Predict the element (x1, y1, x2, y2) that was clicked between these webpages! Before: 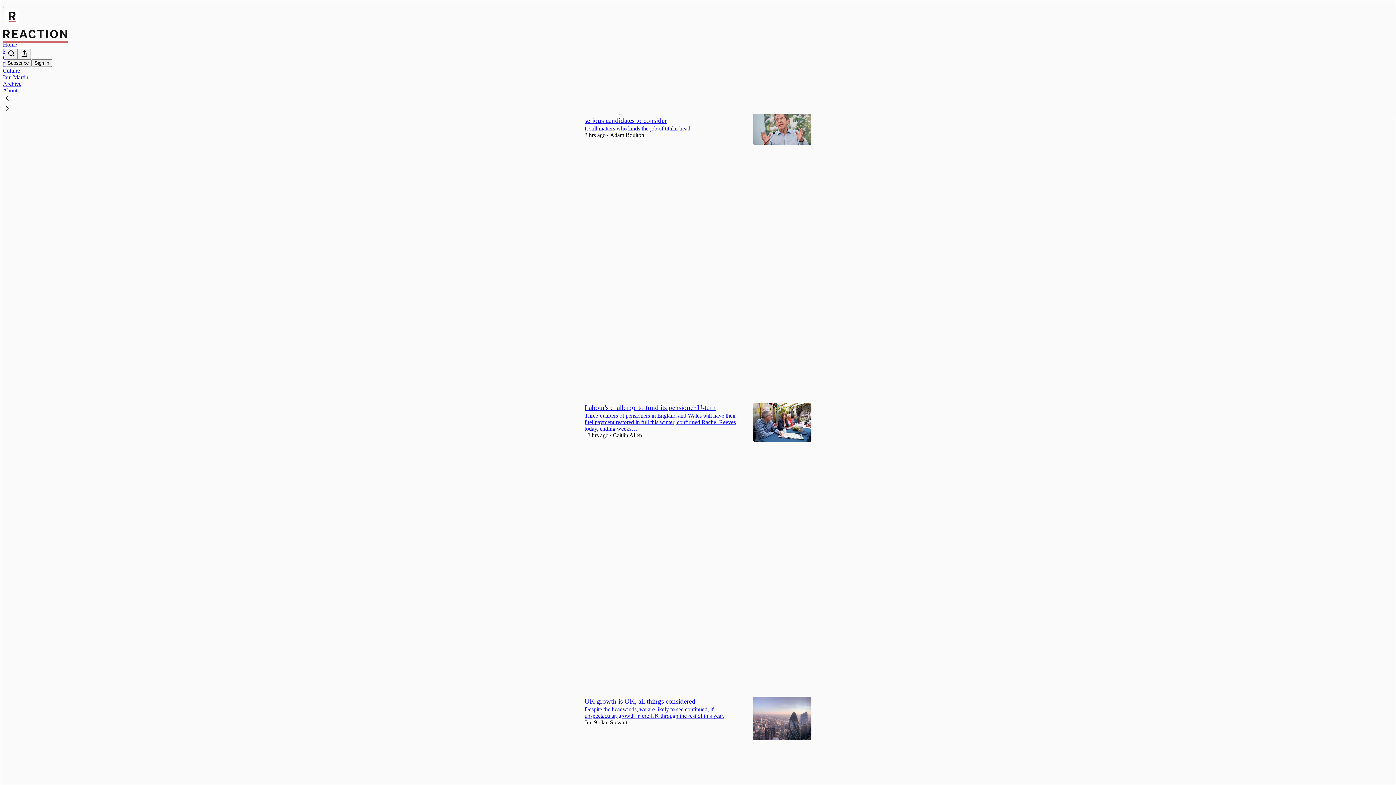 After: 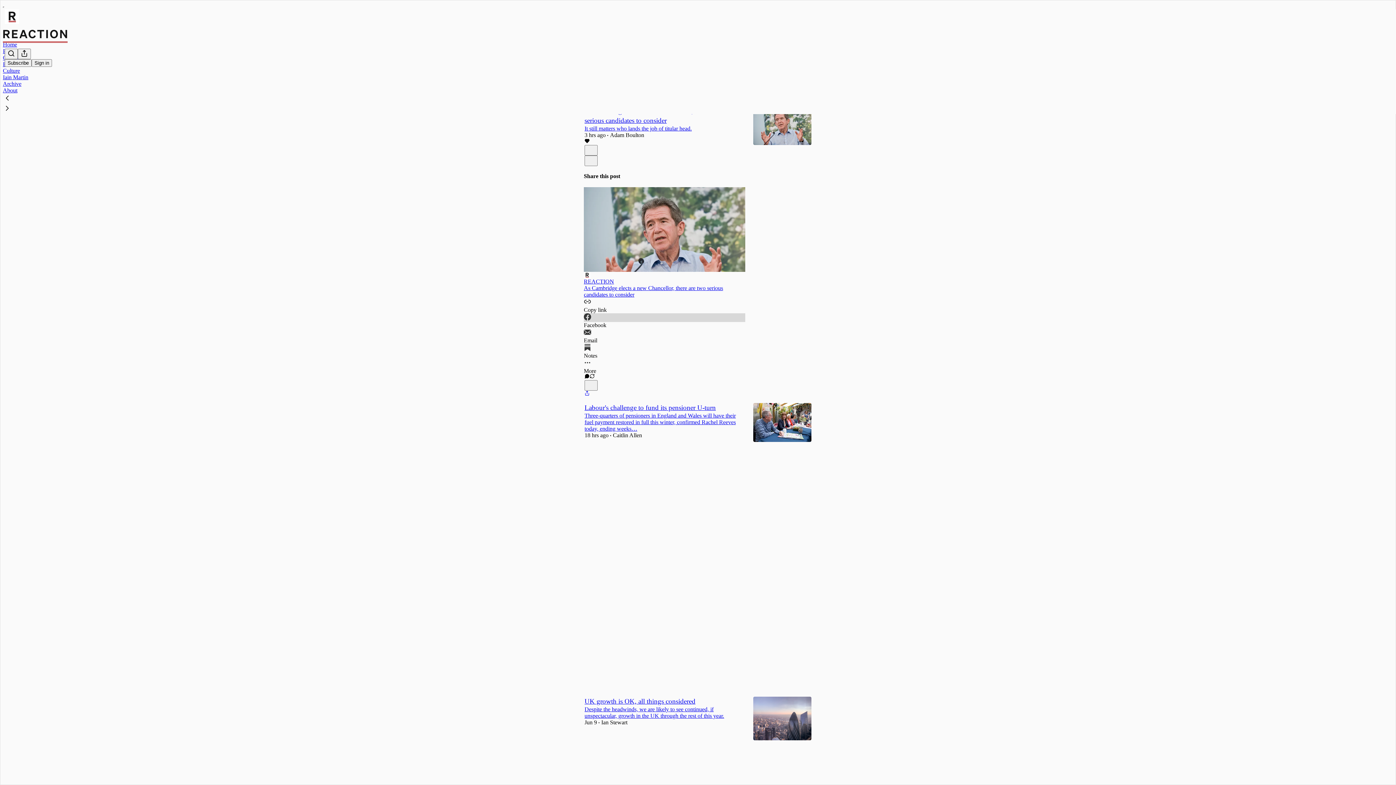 Action: label: Facebook bbox: (584, 313, 745, 328)